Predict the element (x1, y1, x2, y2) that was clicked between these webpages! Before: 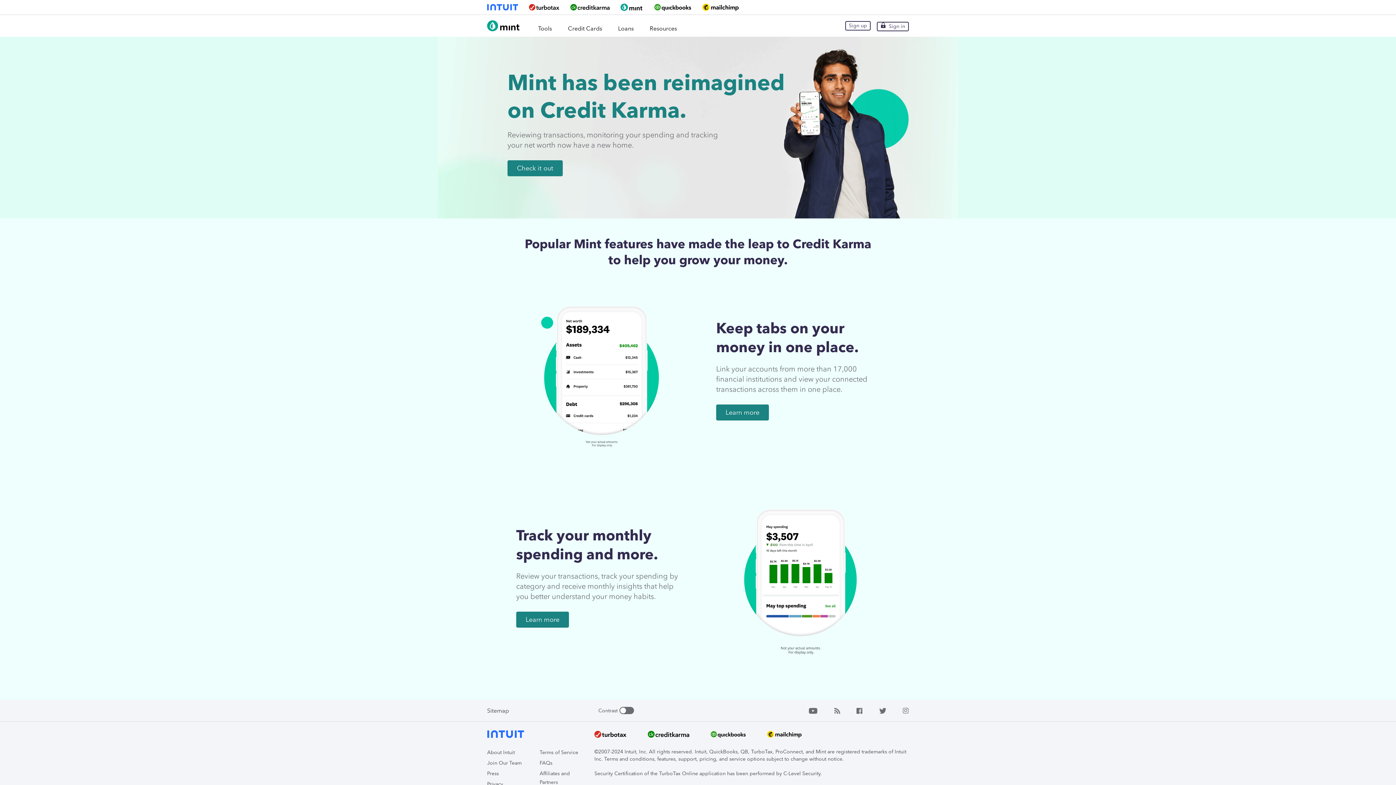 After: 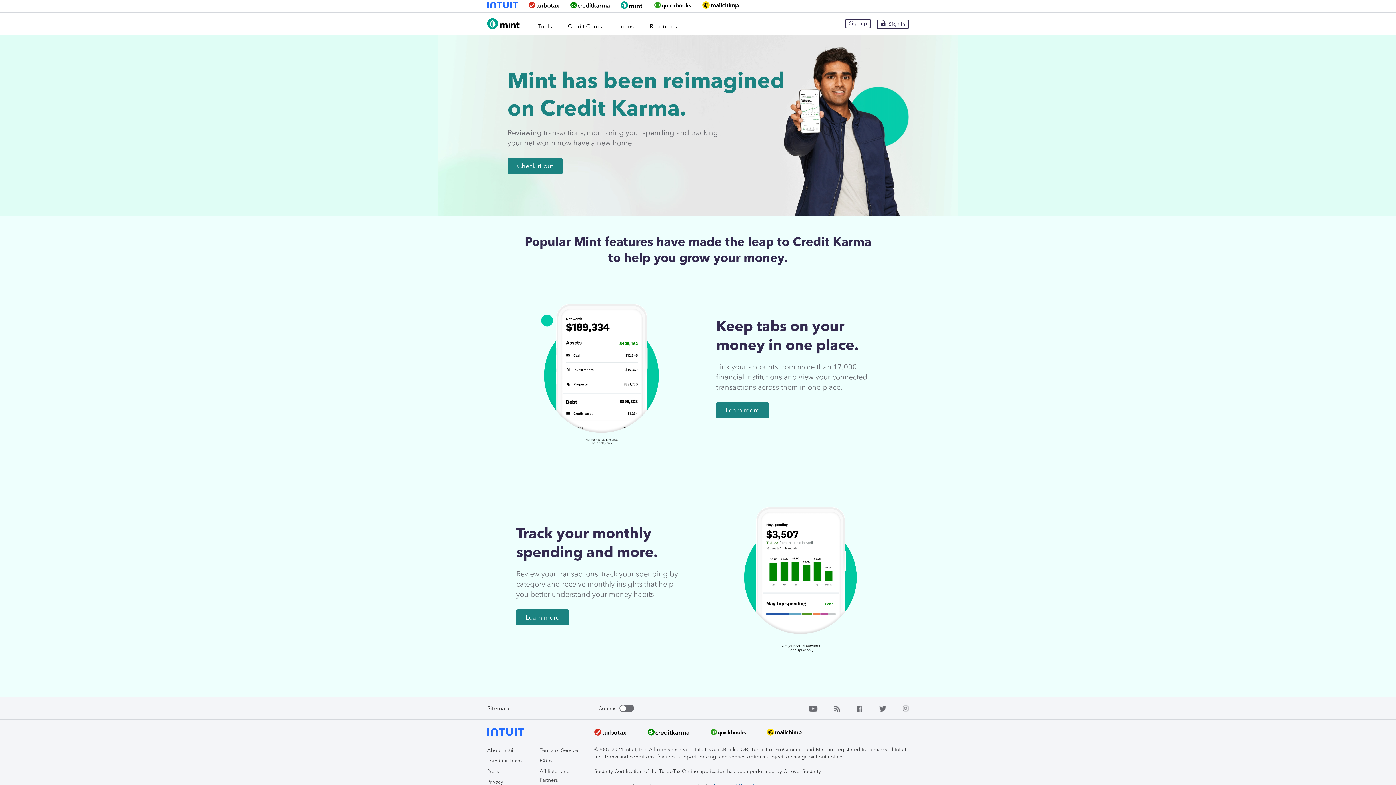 Action: label: Privacy bbox: (487, 781, 503, 787)